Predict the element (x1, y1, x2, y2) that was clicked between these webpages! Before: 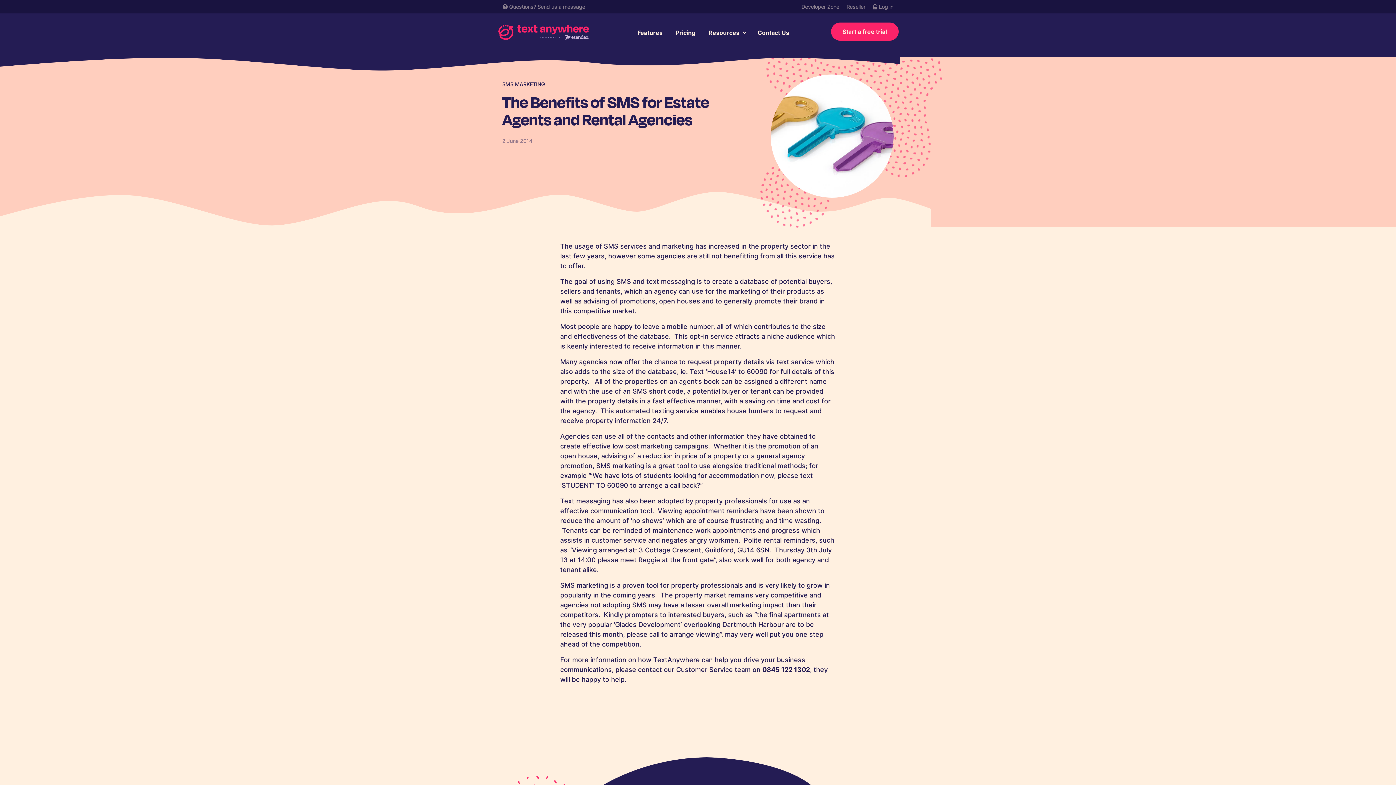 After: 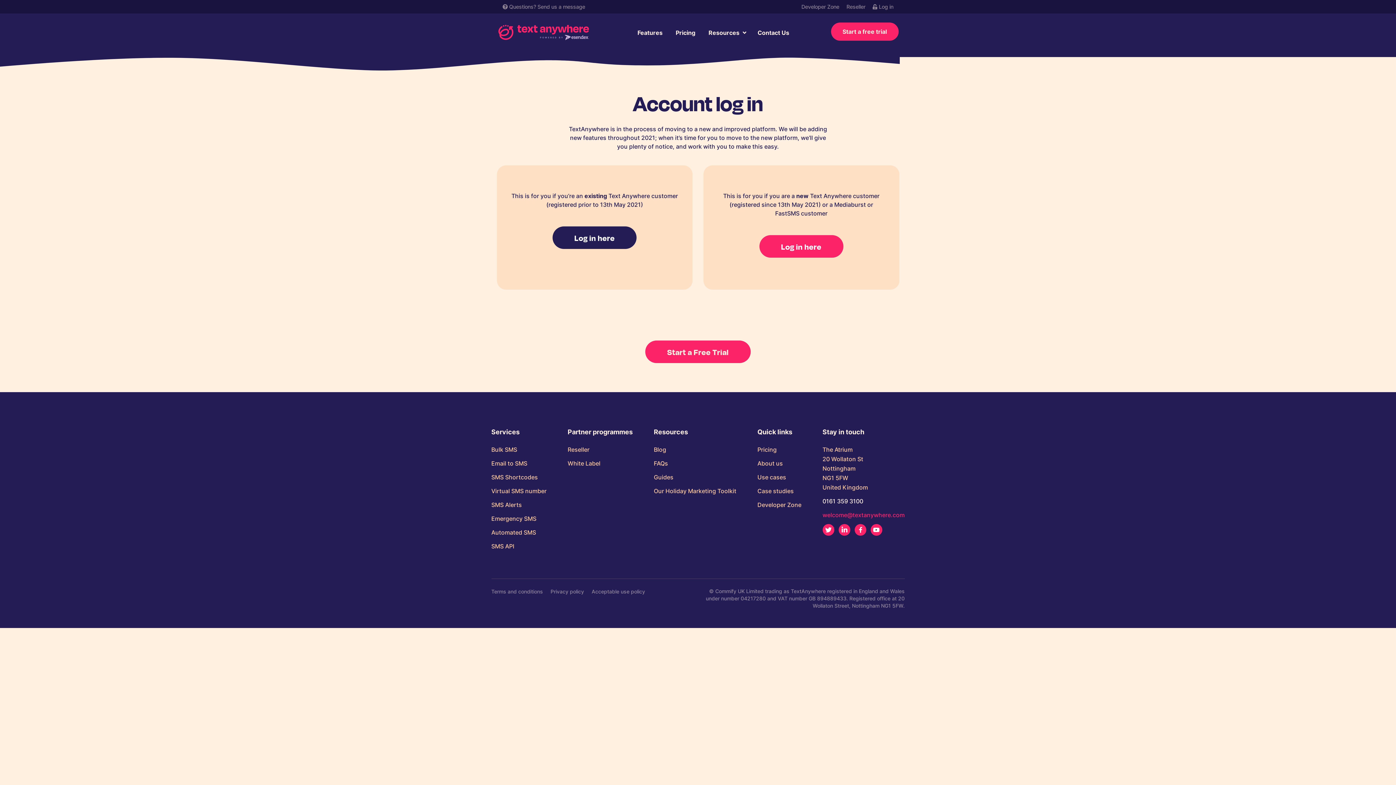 Action: bbox: (872, 3, 893, 9) label:  Log in